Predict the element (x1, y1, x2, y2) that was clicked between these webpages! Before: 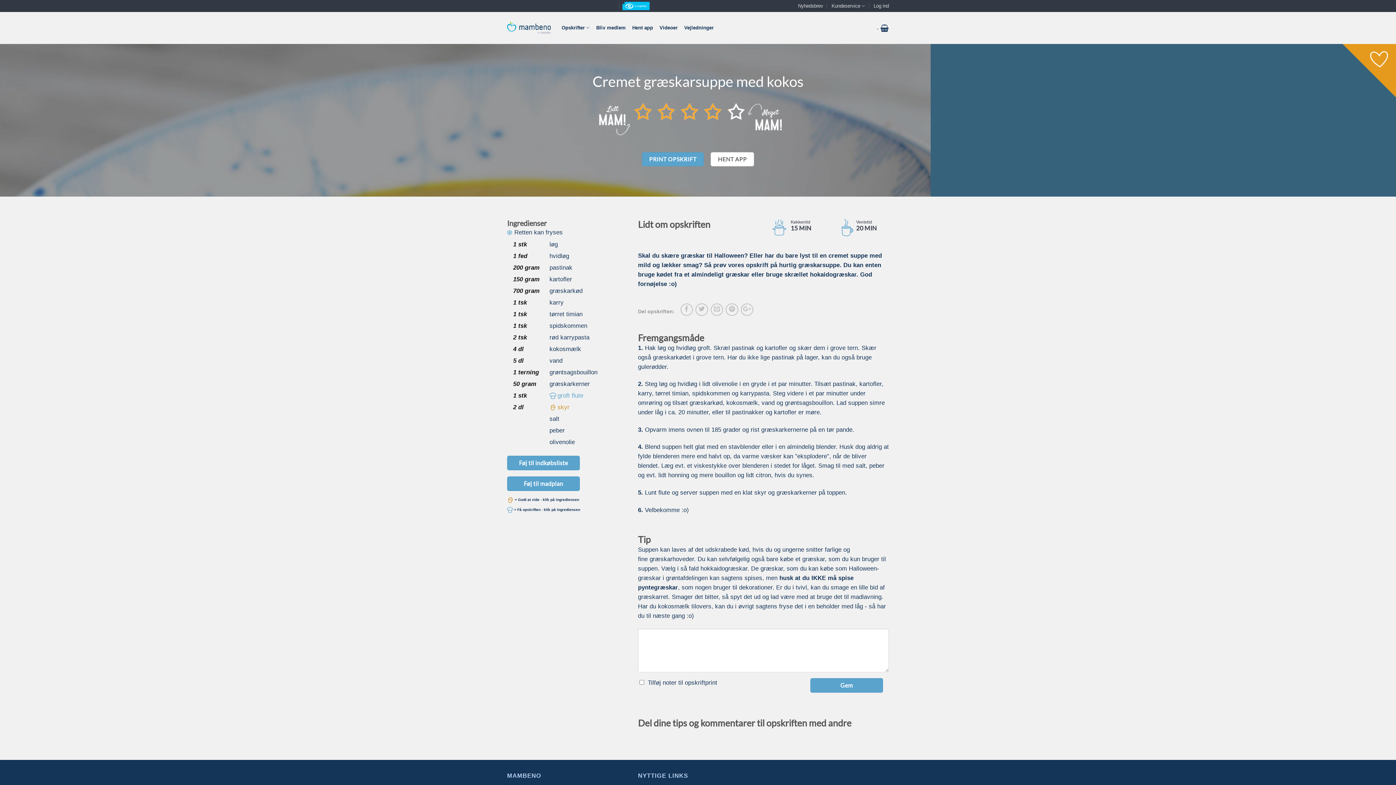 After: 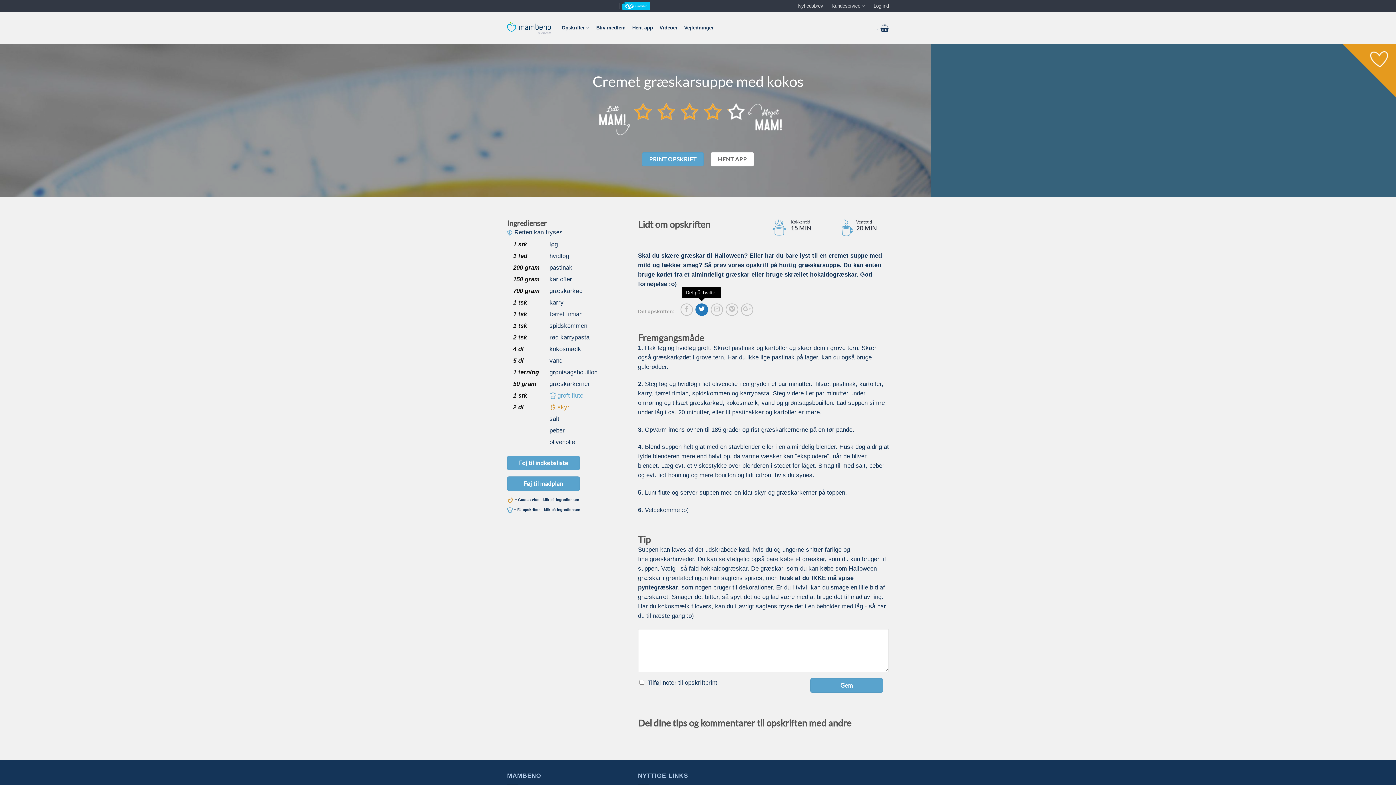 Action: bbox: (695, 303, 708, 315)